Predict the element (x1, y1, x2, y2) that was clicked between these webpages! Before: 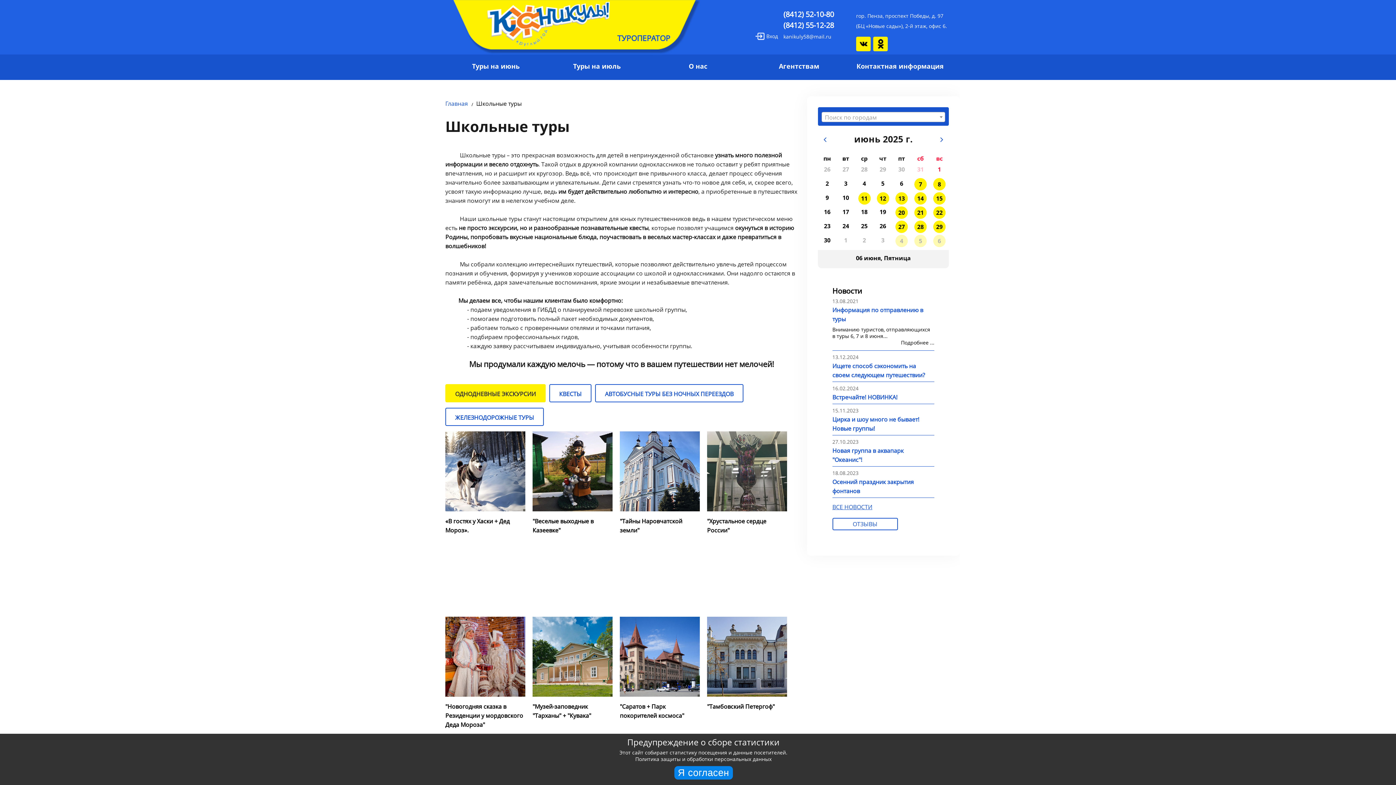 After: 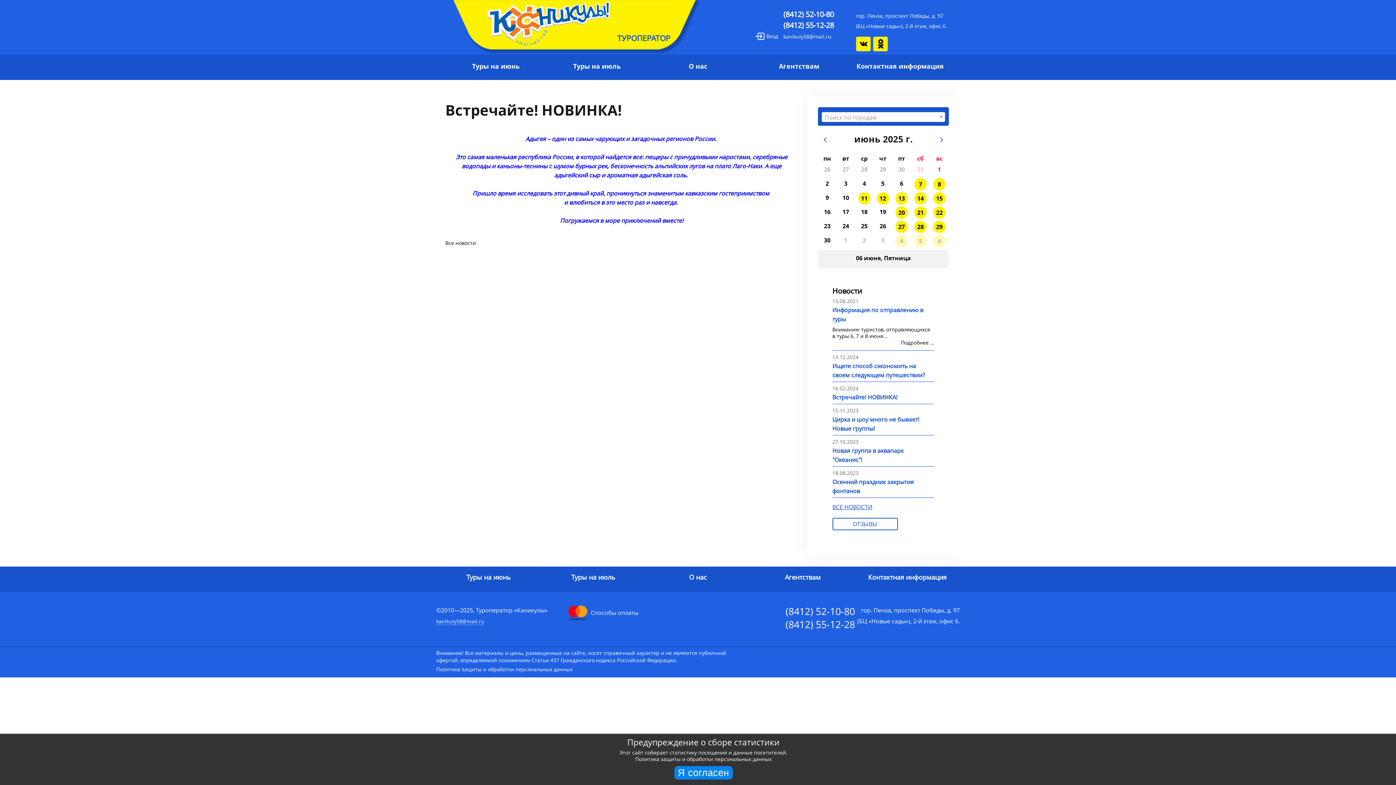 Action: label: Встречайте! НОВИНКА! bbox: (832, 393, 897, 401)